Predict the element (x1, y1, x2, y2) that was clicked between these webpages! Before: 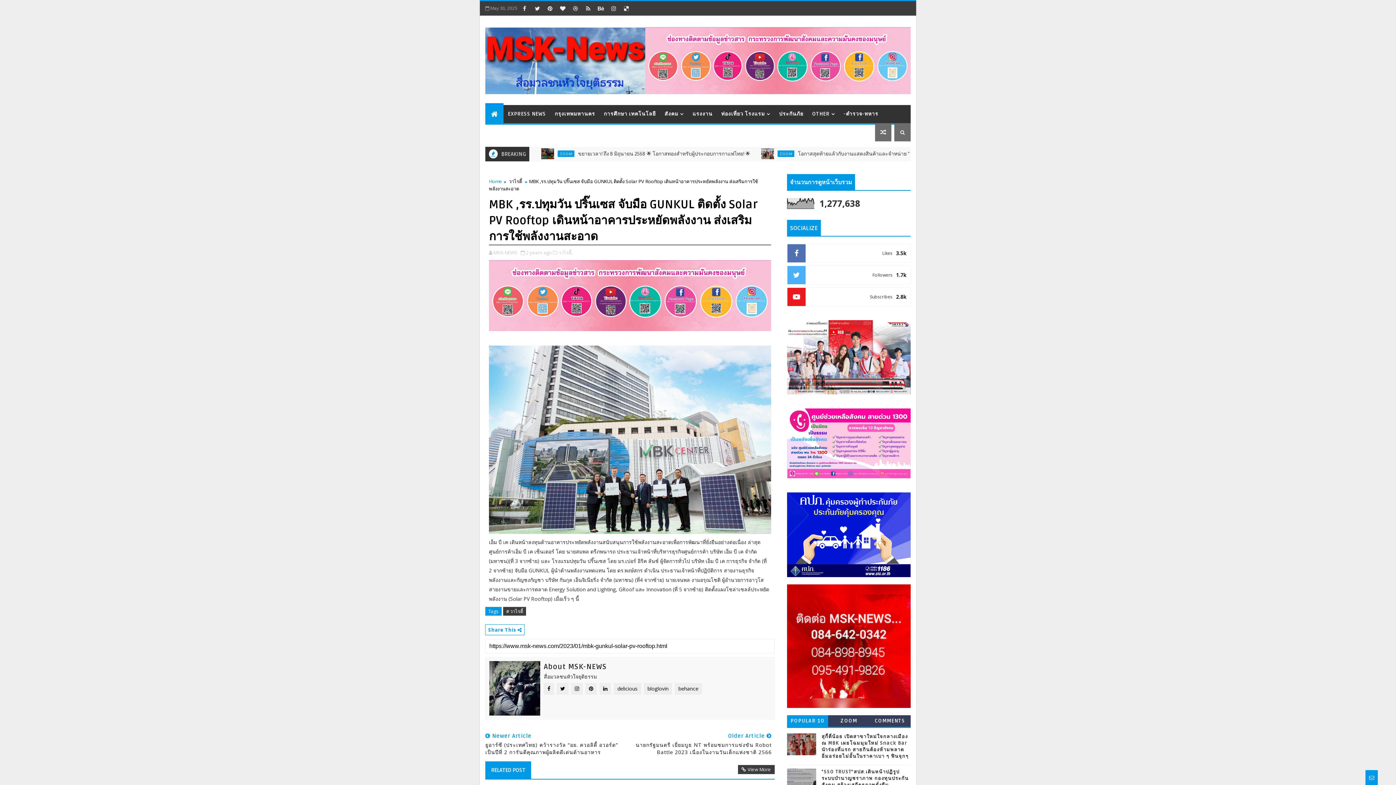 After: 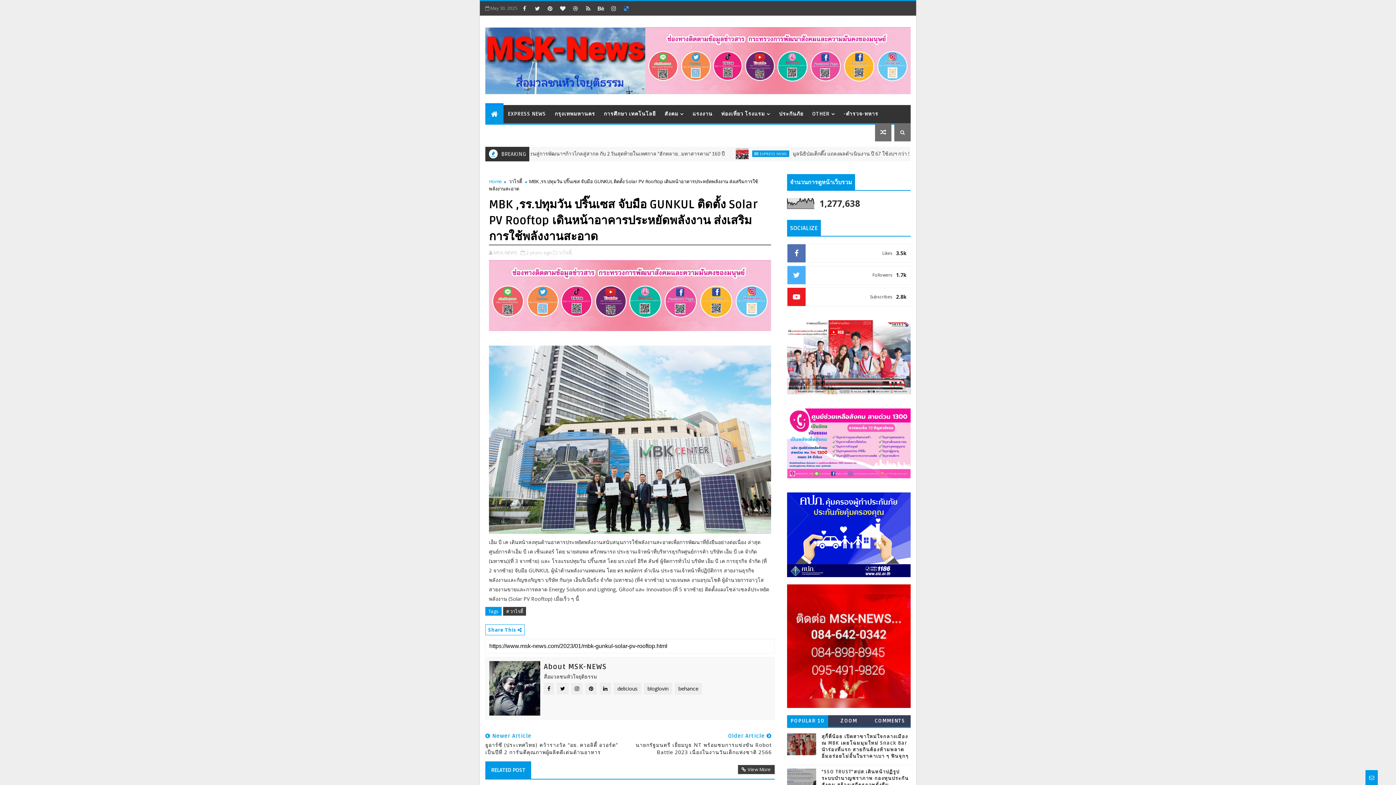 Action: bbox: (621, 2, 632, 13)